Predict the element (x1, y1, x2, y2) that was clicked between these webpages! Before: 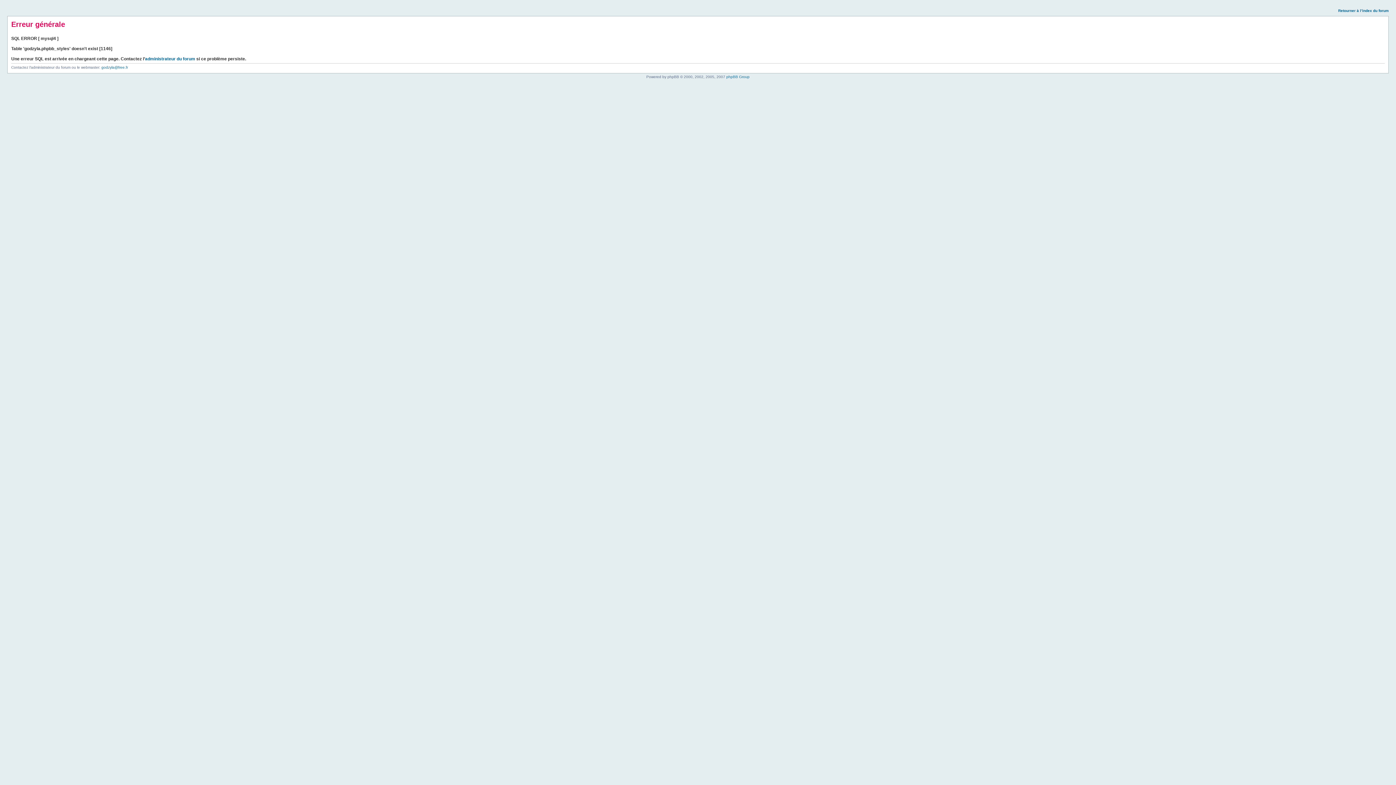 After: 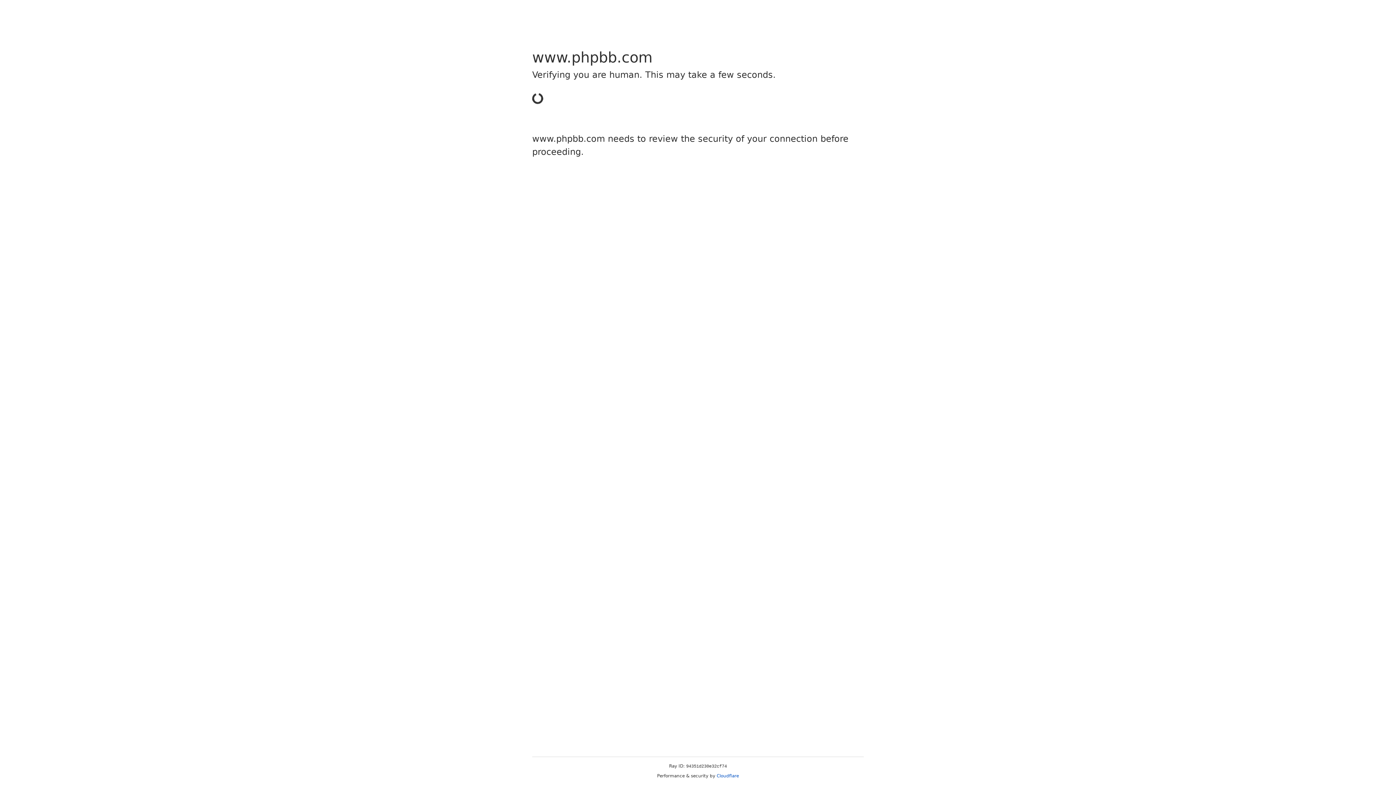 Action: bbox: (726, 74, 749, 78) label: phpBB Group